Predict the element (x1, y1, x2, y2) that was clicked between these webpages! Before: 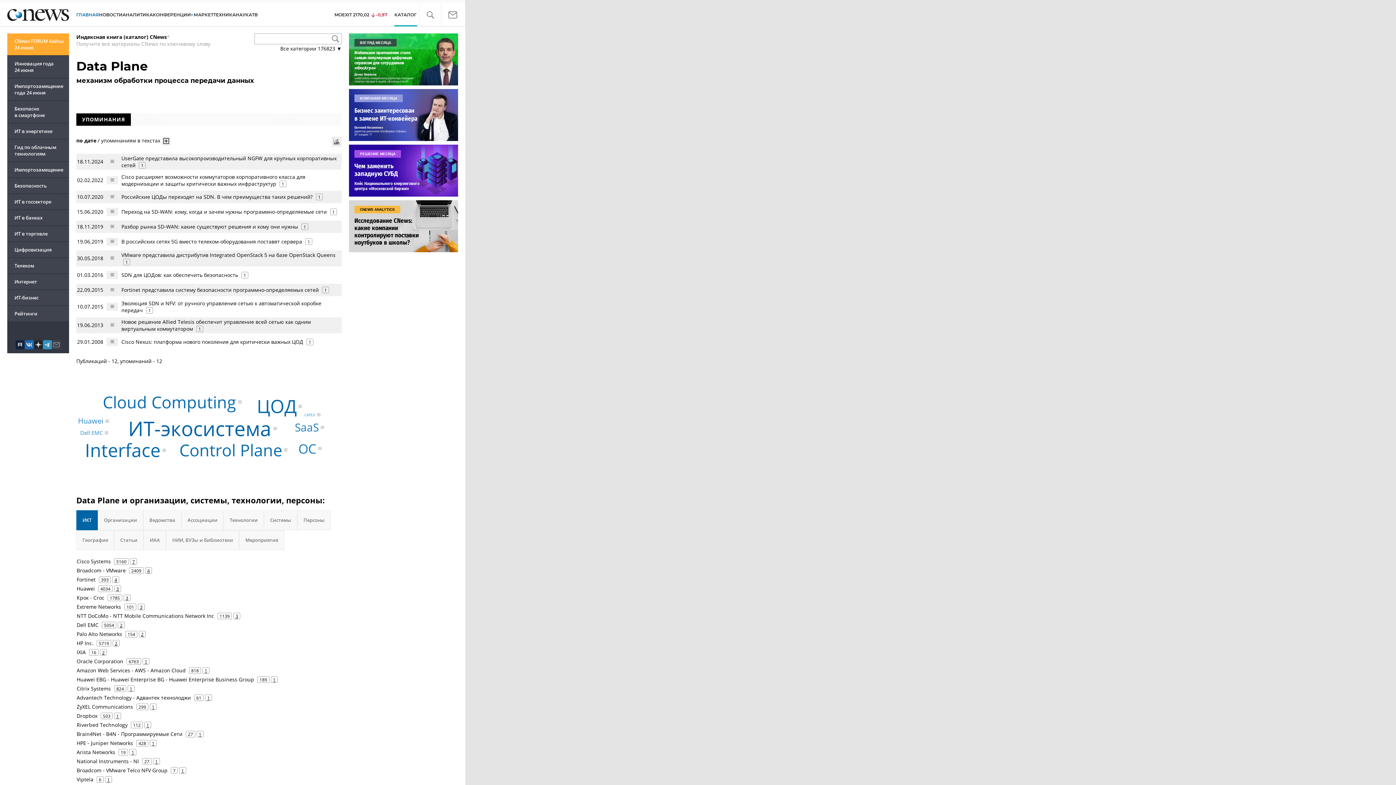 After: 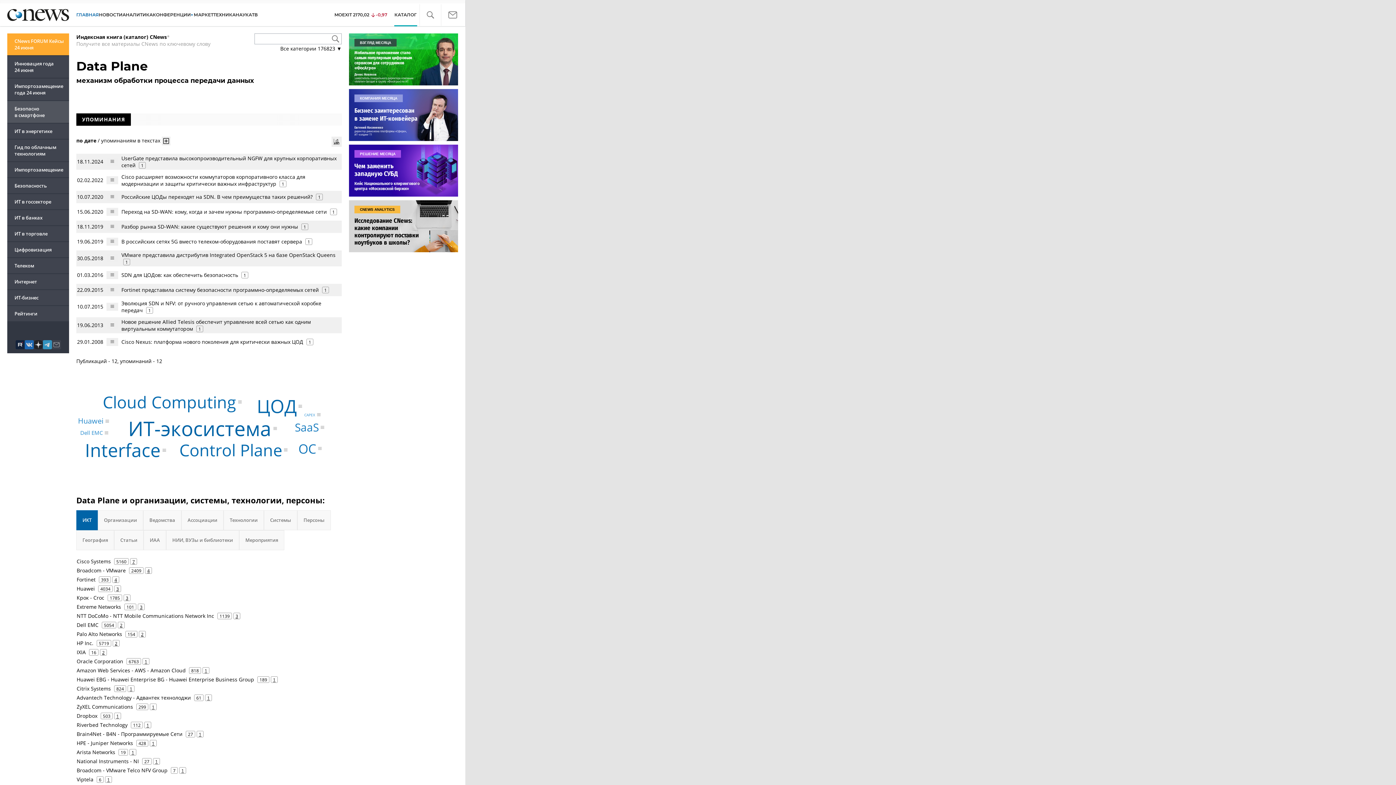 Action: bbox: (7, 101, 69, 122) label: Безопасно в смартфоне